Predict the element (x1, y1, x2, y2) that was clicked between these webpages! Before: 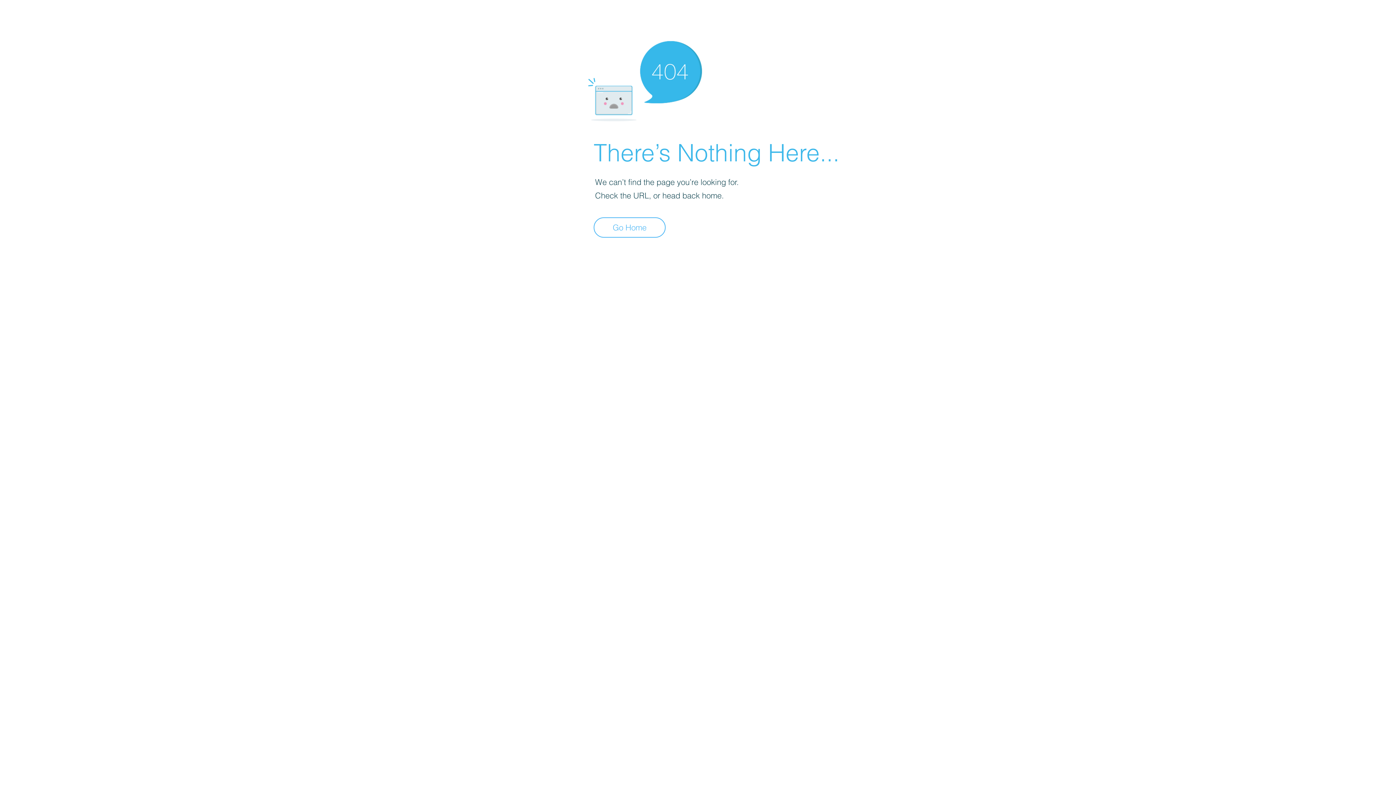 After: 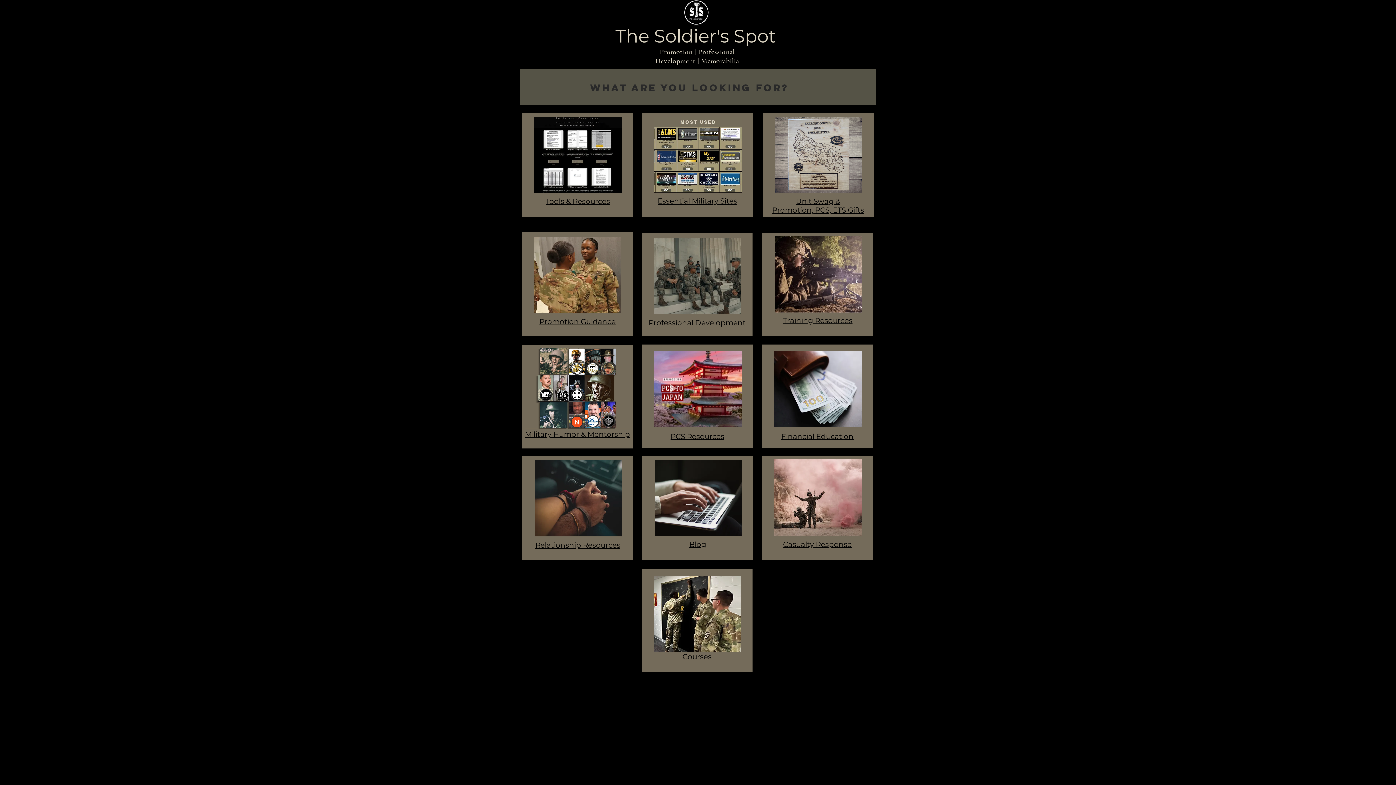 Action: bbox: (593, 217, 665, 237) label: Go Home